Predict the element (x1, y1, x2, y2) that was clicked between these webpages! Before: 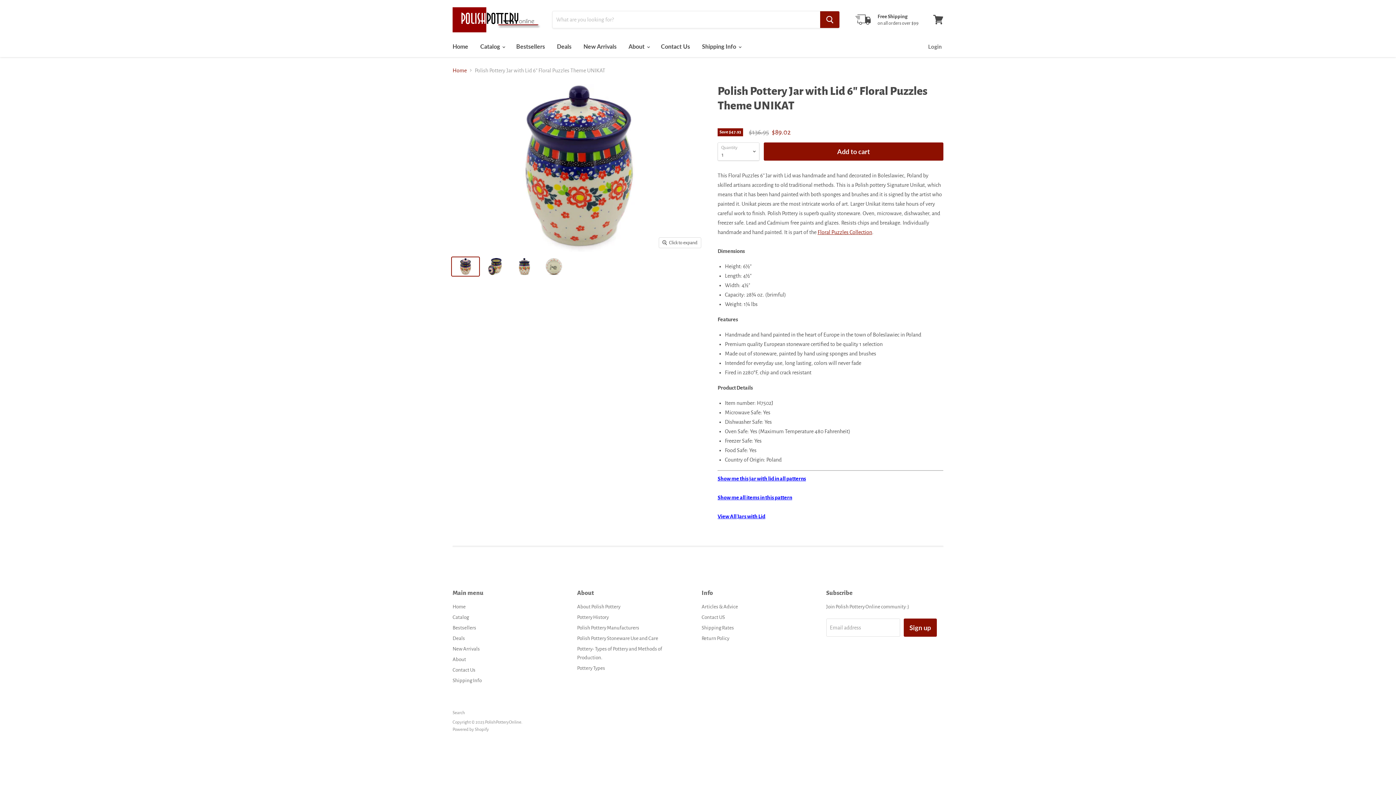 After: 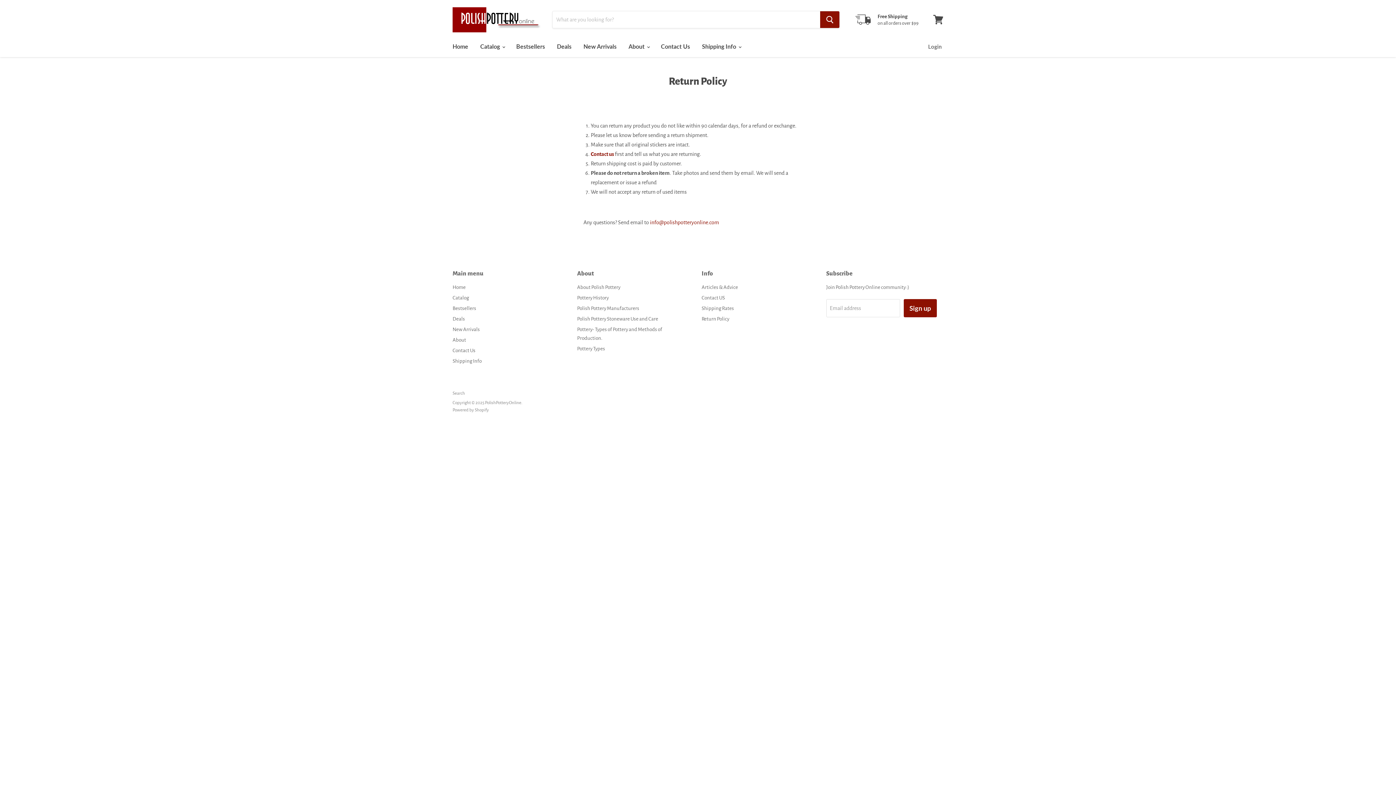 Action: bbox: (701, 635, 729, 641) label: Return Policy